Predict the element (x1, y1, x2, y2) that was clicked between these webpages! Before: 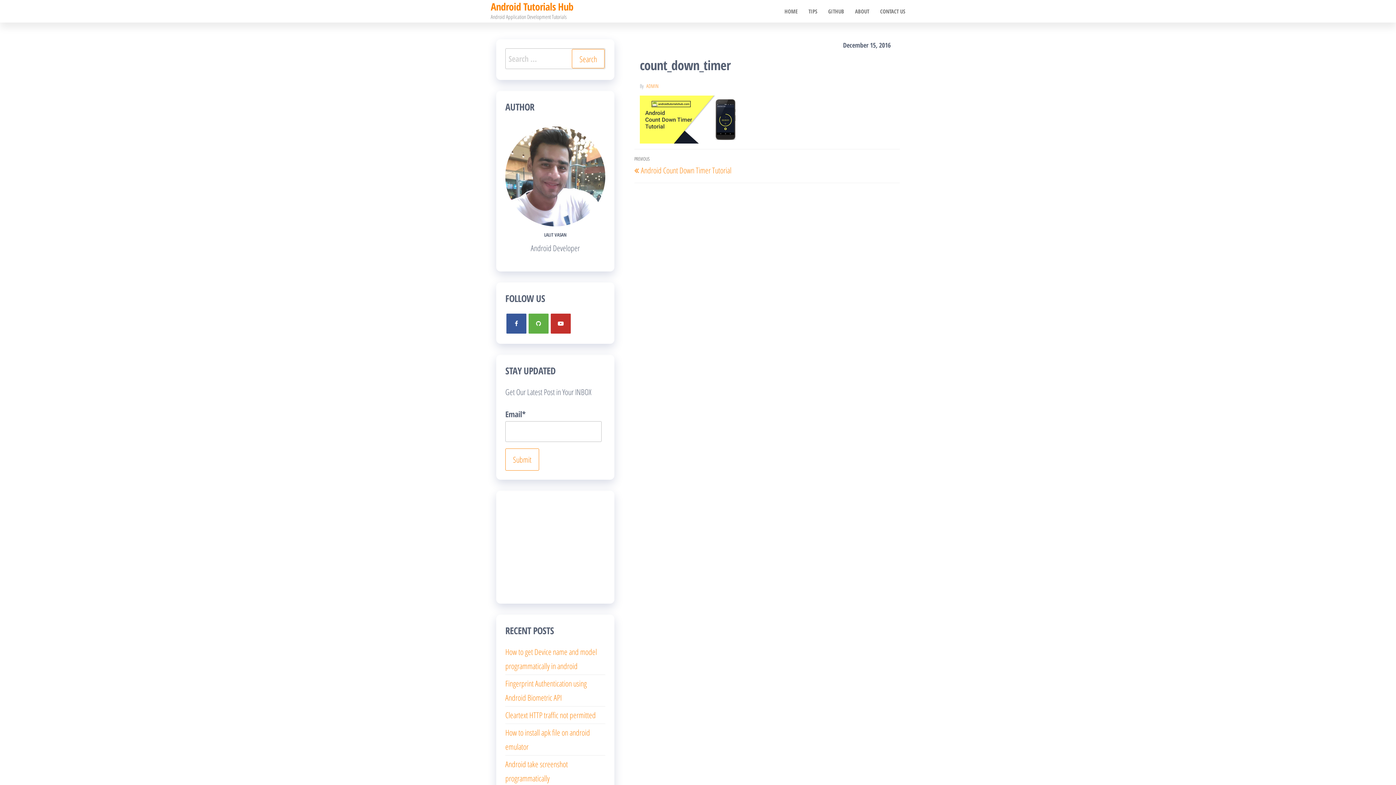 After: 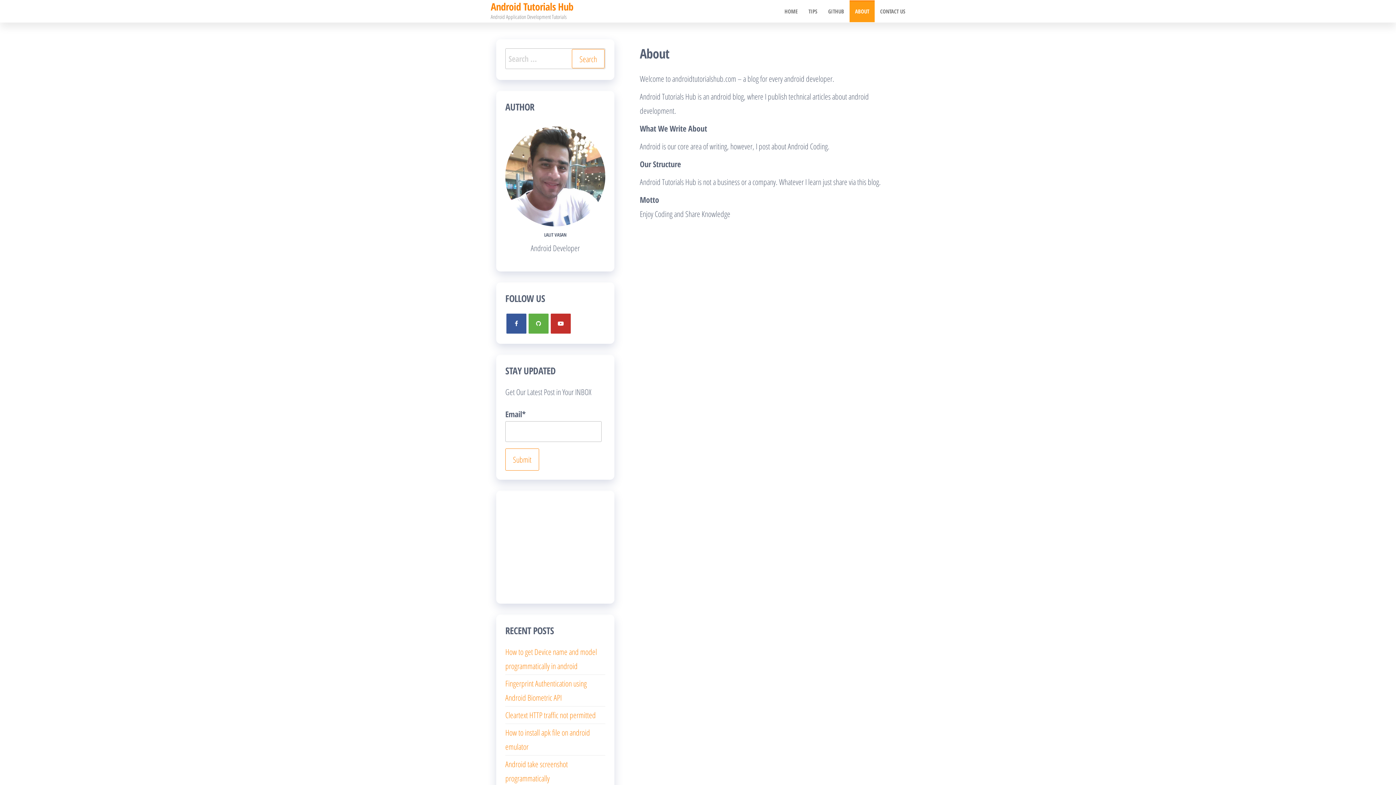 Action: label: ABOUT bbox: (849, 0, 874, 22)